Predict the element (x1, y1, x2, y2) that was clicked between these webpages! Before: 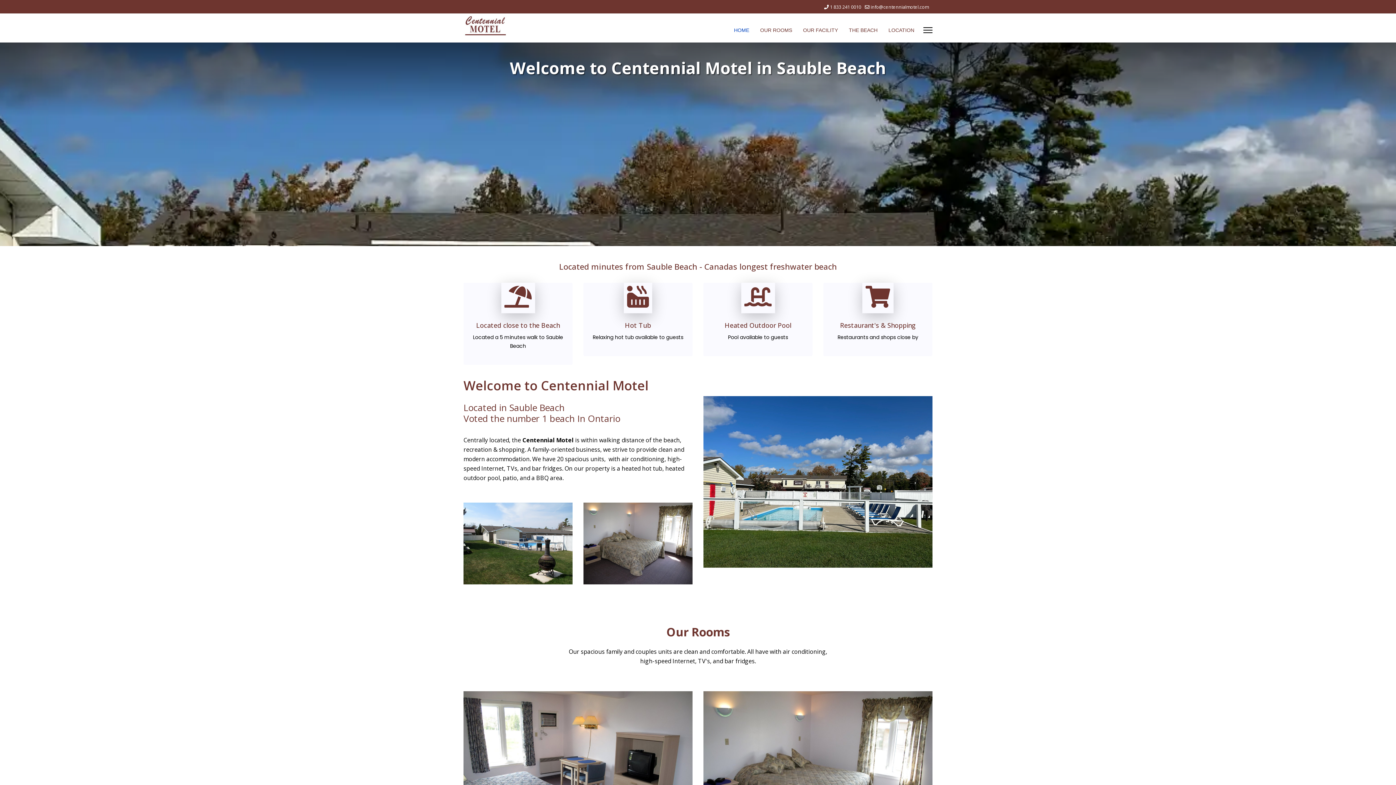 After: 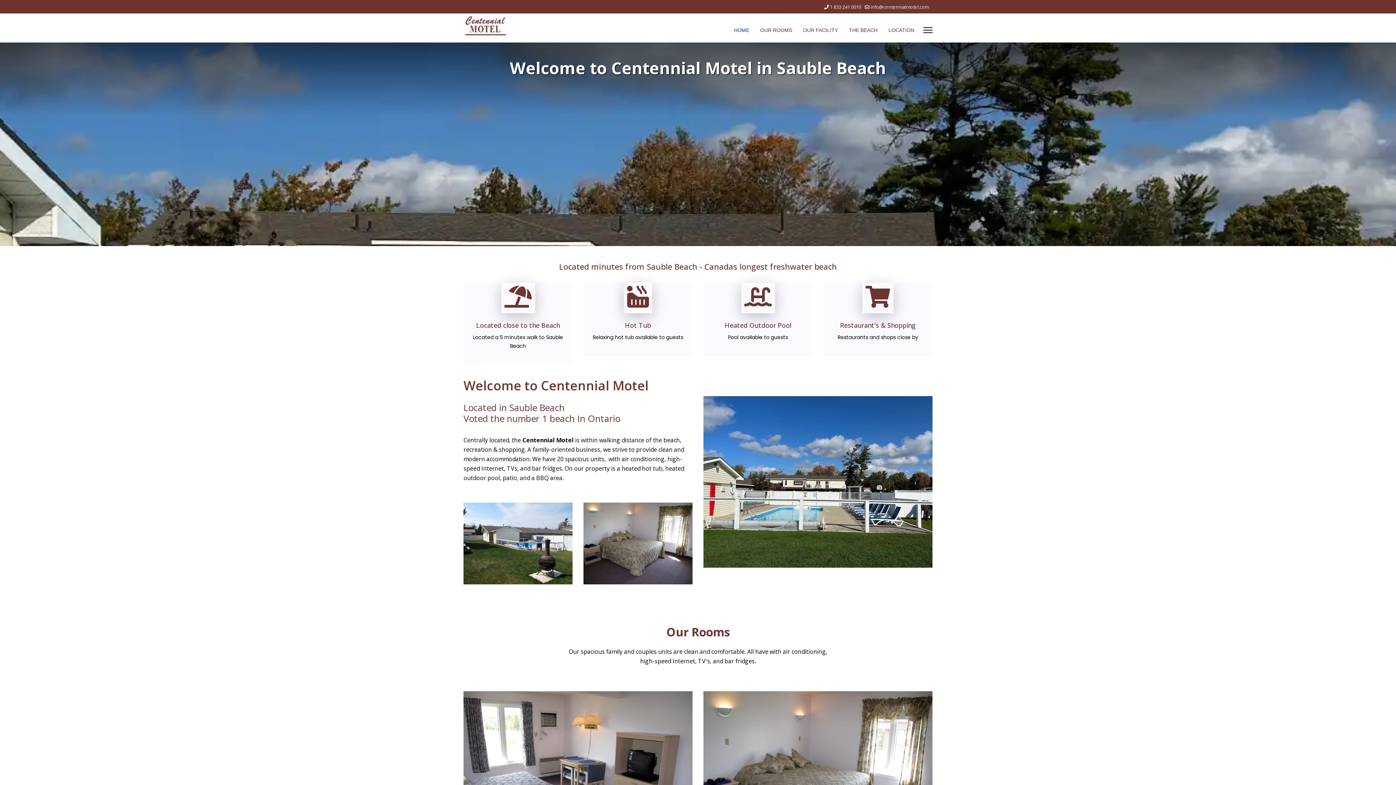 Action: bbox: (463, 14, 507, 41)